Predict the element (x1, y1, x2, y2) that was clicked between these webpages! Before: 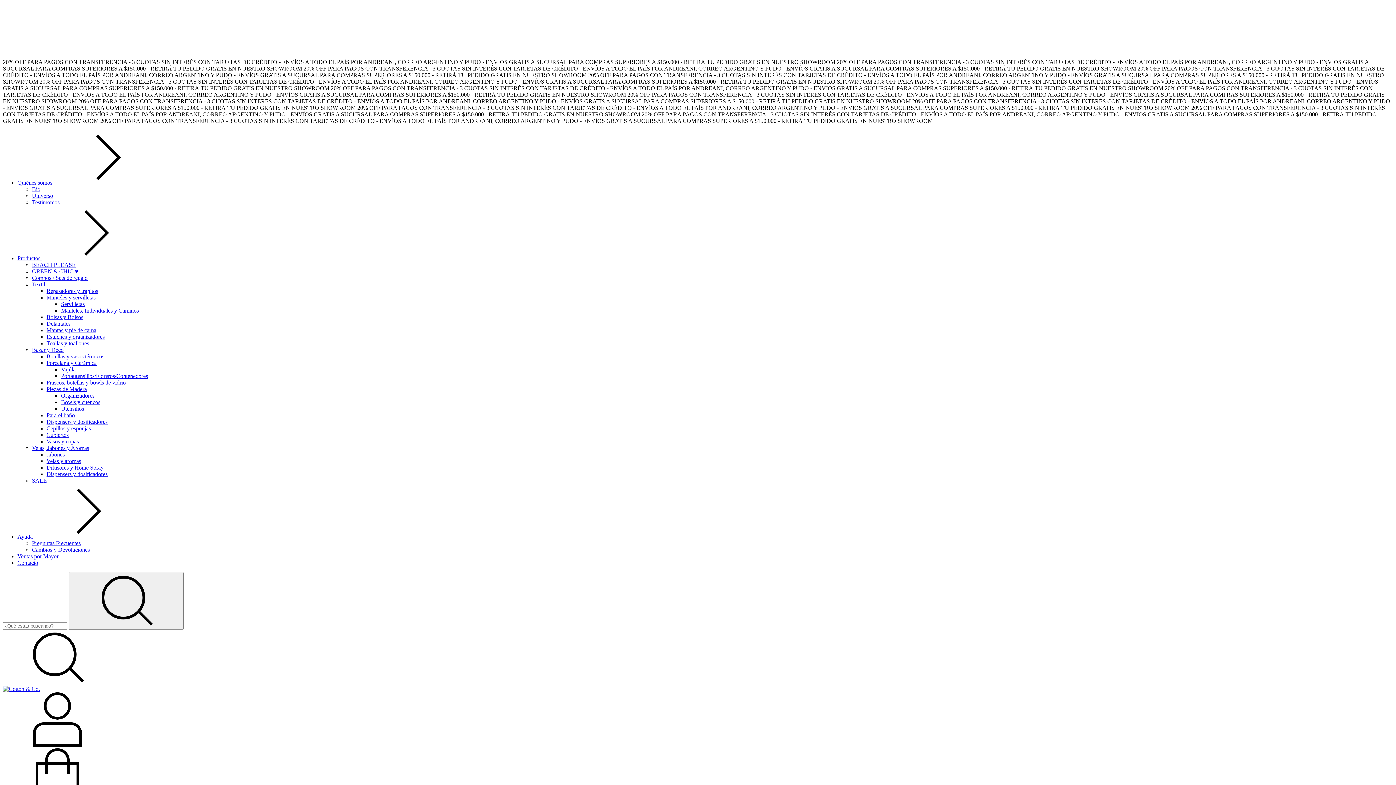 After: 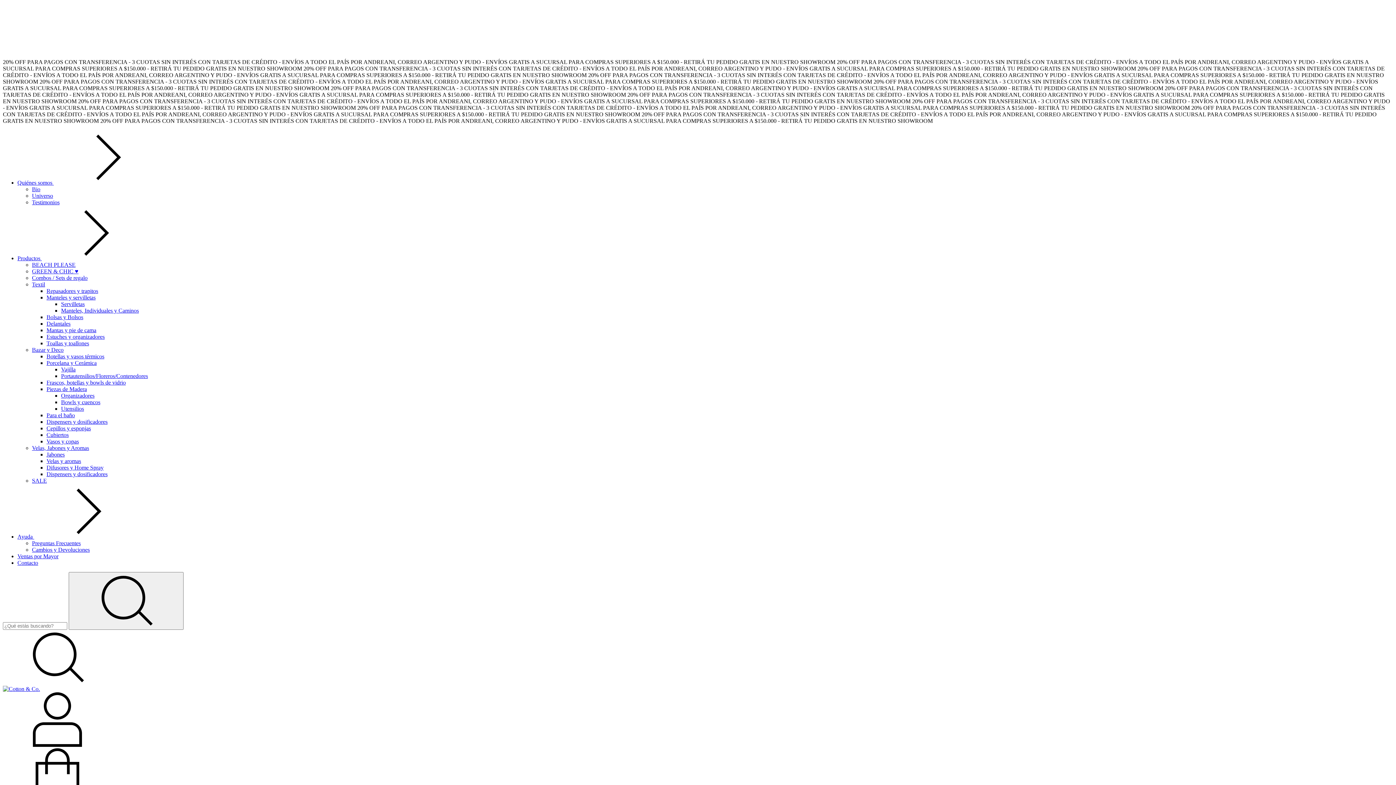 Action: bbox: (46, 425, 90, 431) label: Cepillos y esponjas